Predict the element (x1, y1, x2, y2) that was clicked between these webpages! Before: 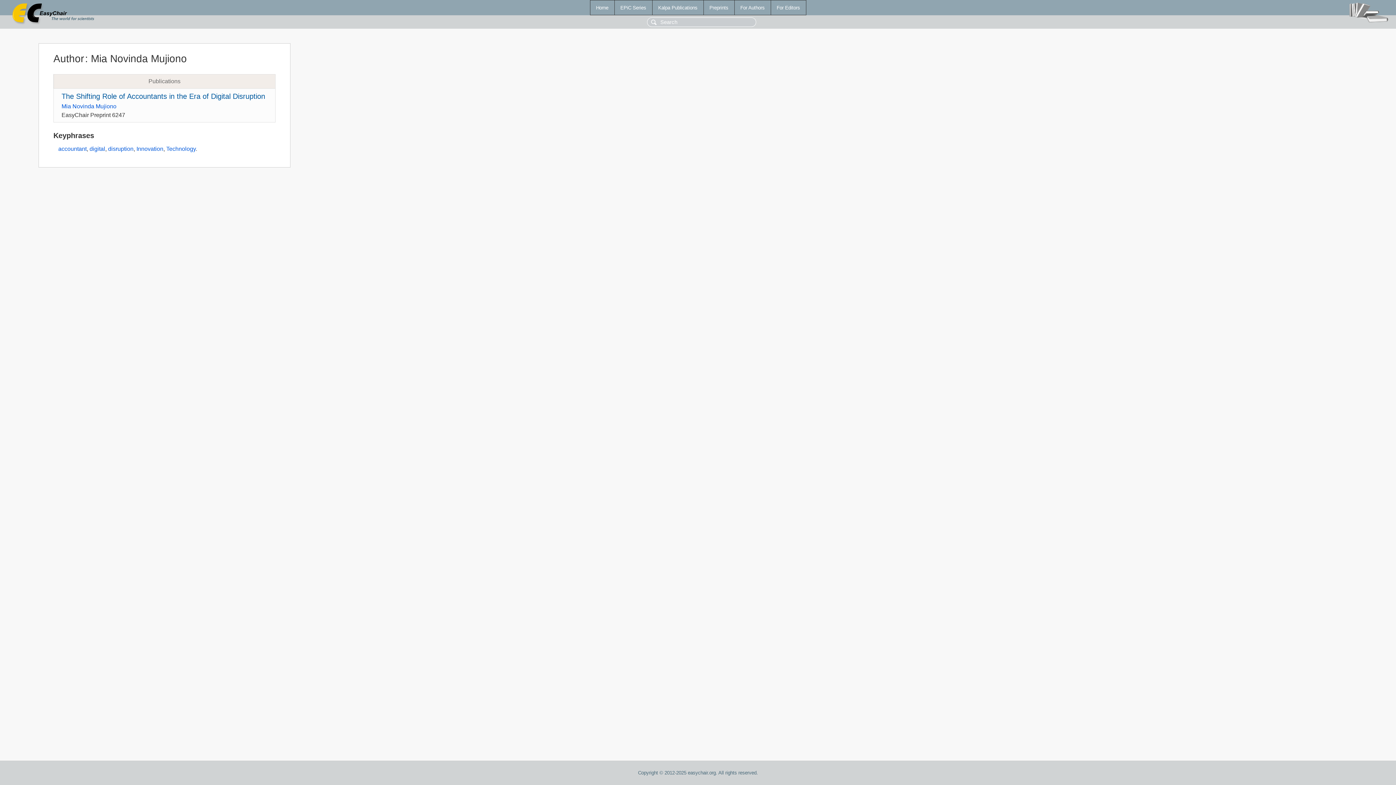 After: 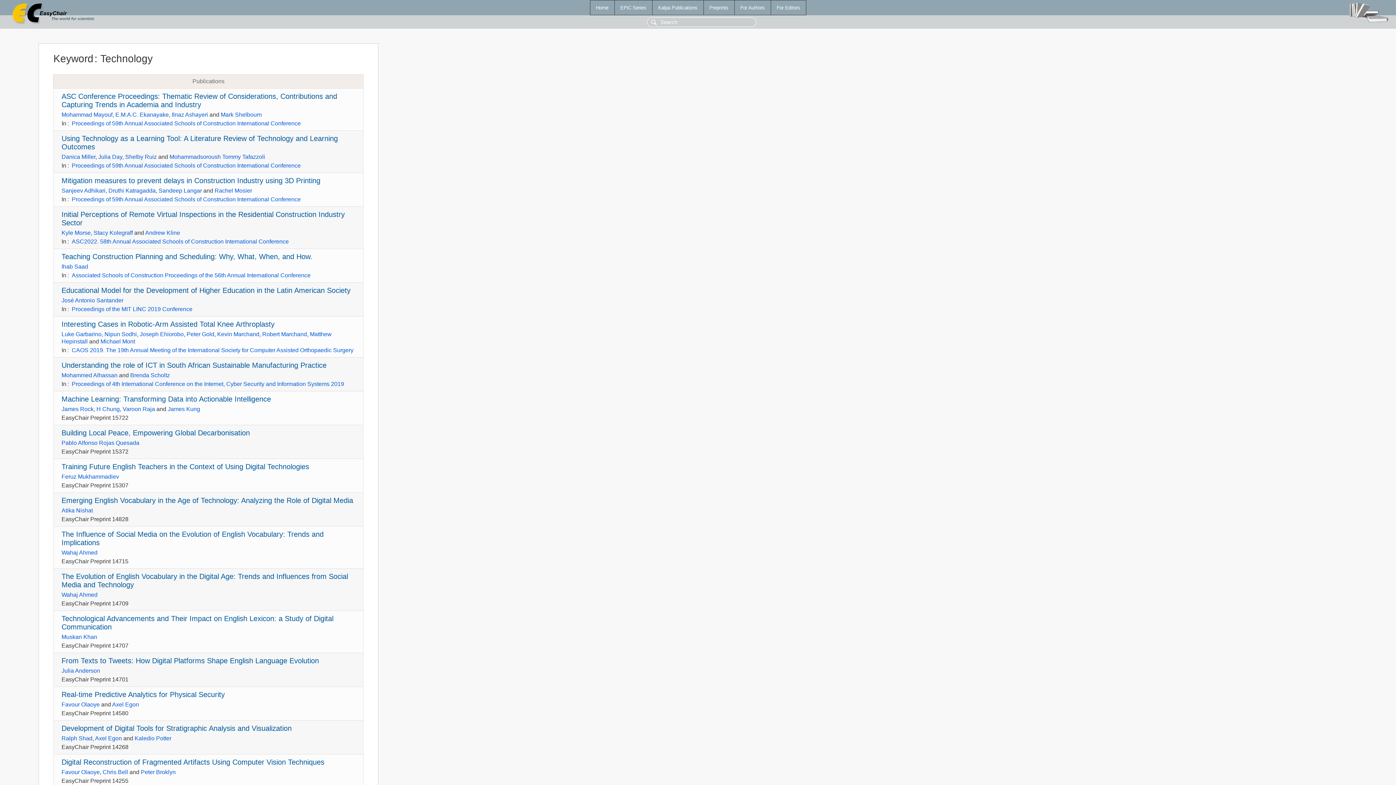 Action: bbox: (166, 145, 195, 152) label: Technology